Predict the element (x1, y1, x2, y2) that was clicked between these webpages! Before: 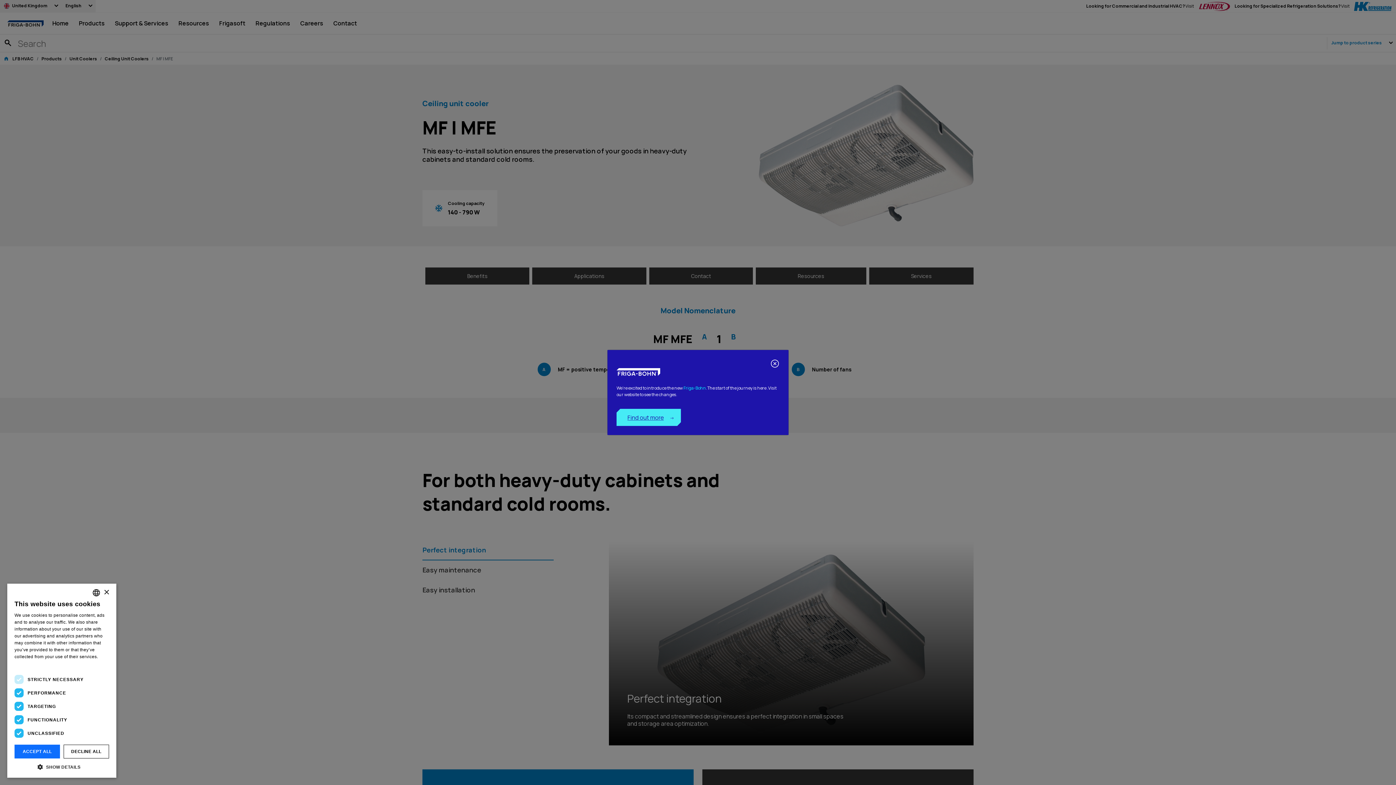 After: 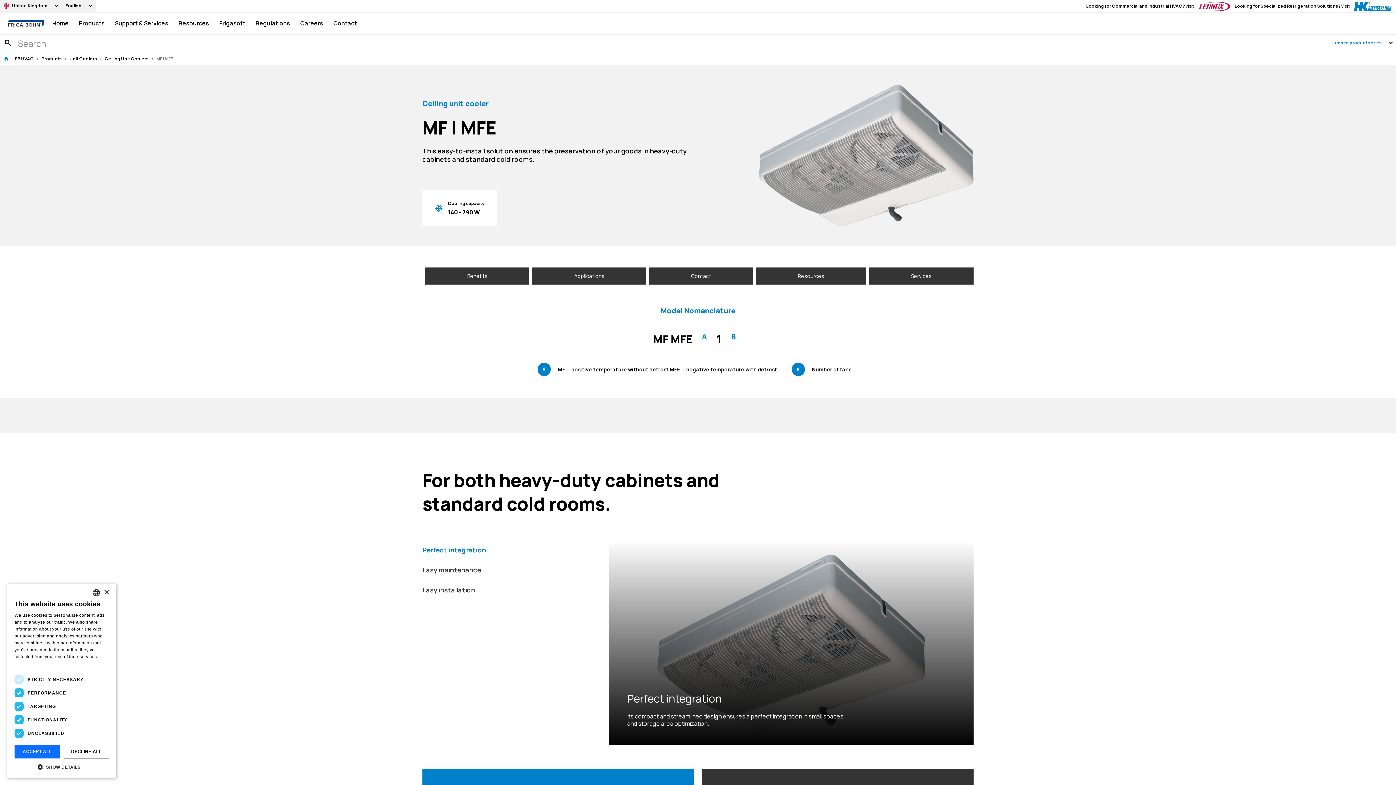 Action: bbox: (612, 359, 784, 368)